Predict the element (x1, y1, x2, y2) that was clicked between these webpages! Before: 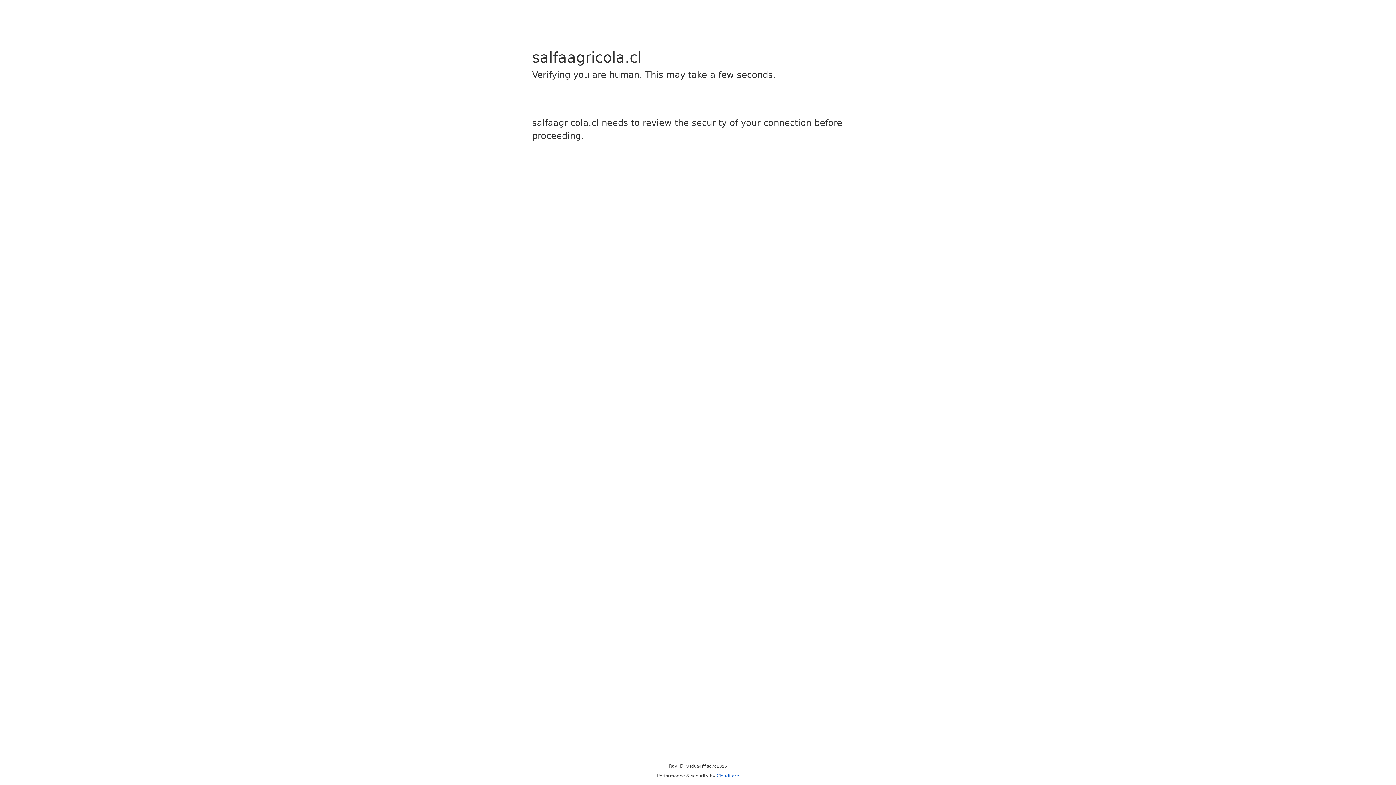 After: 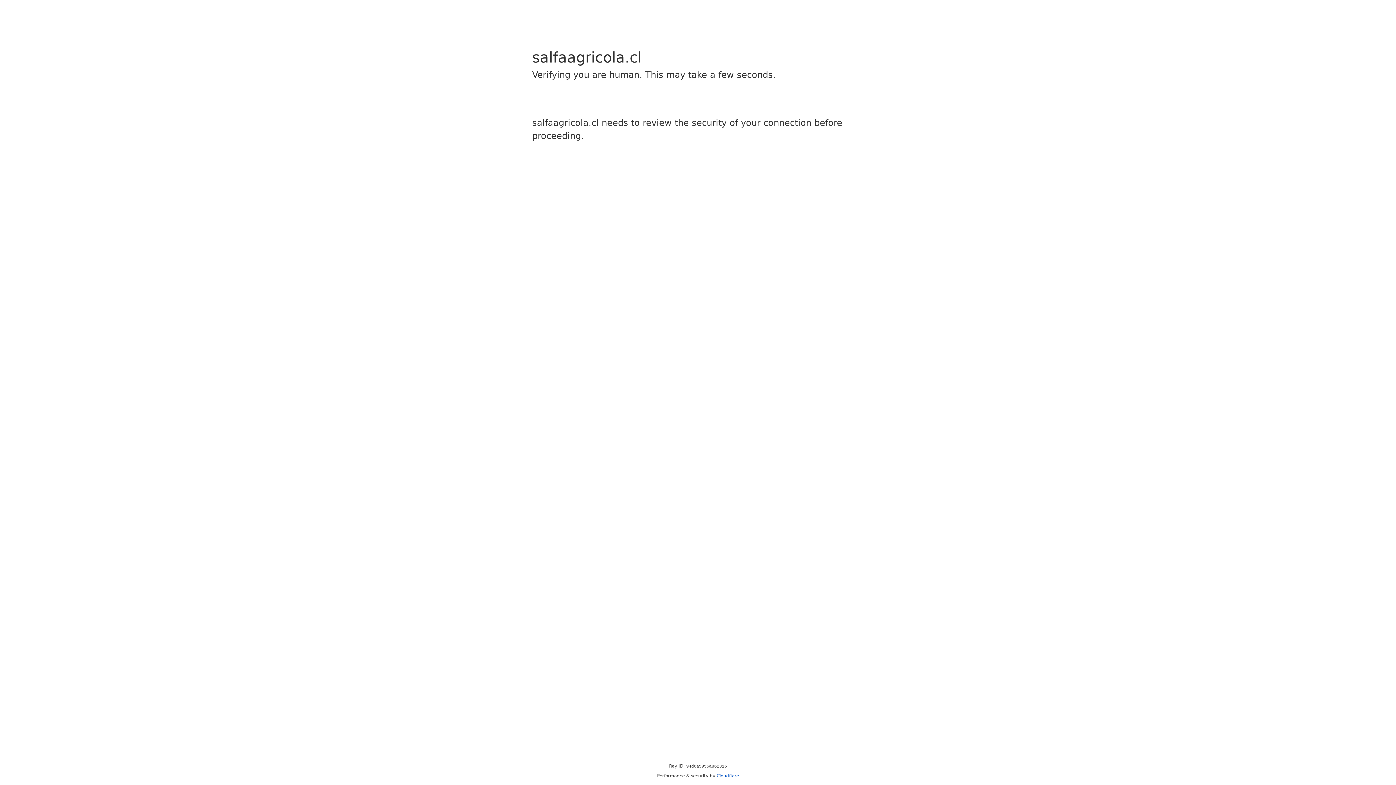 Action: bbox: (716, 773, 739, 778) label: Cloudflare